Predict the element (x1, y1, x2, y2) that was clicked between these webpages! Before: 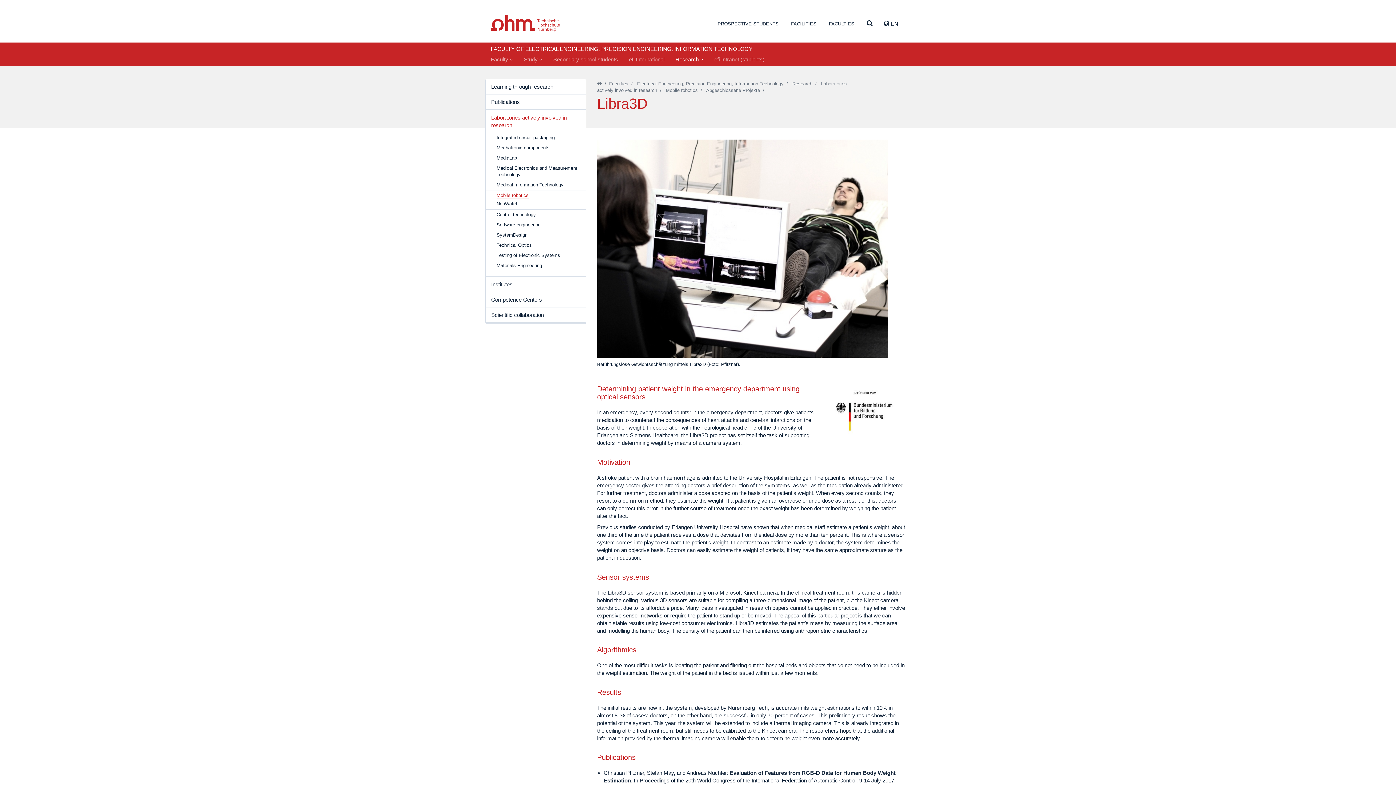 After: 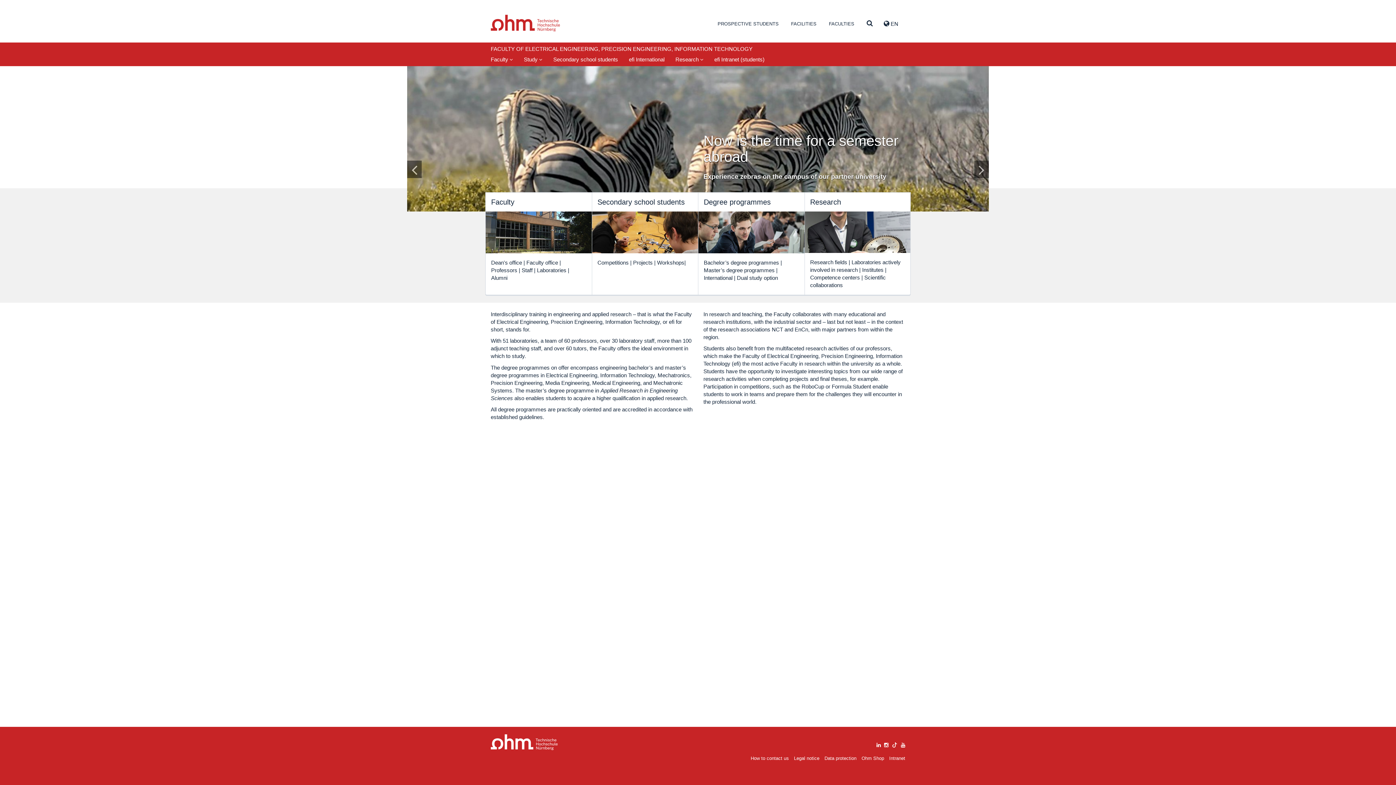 Action: label: Electrical Engineering, Precision Engineering, Information Technology bbox: (637, 81, 783, 86)